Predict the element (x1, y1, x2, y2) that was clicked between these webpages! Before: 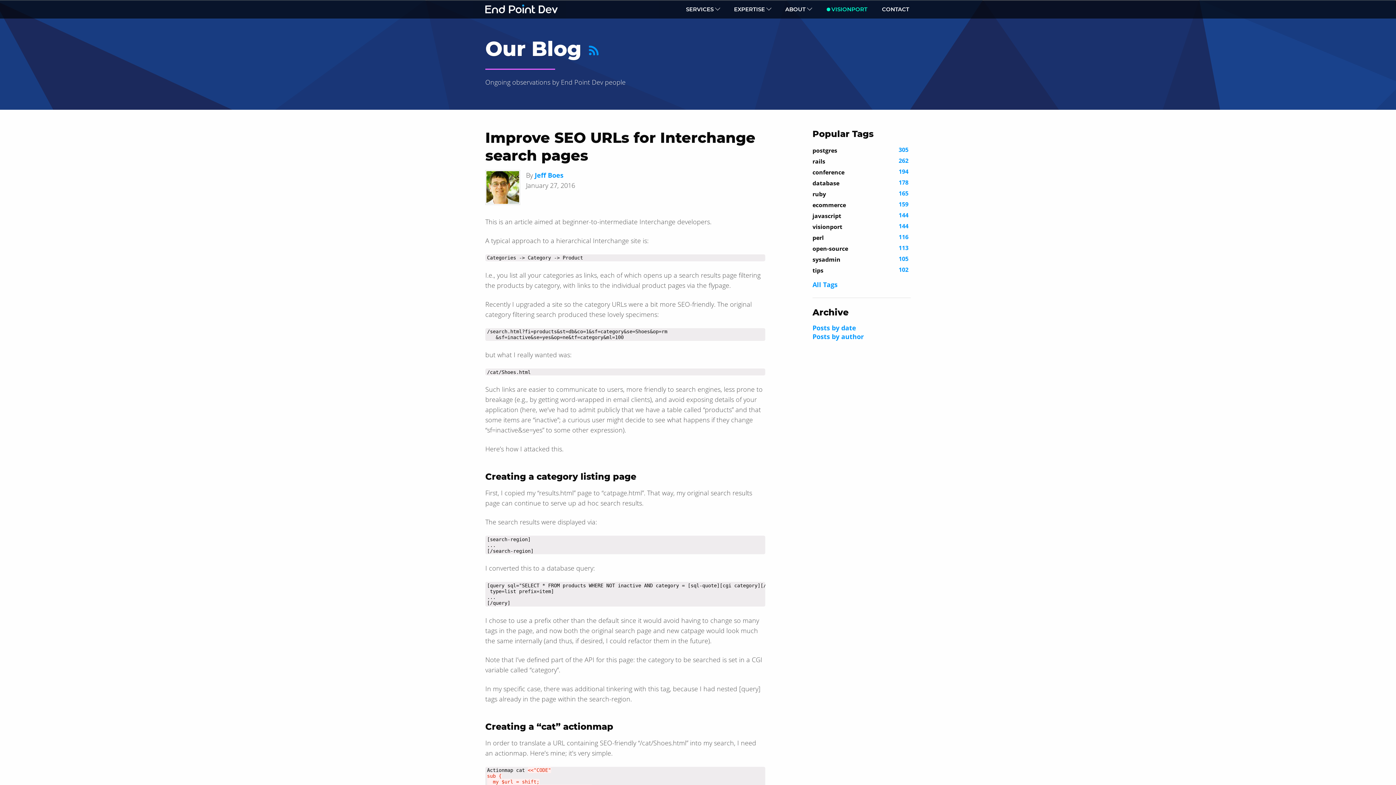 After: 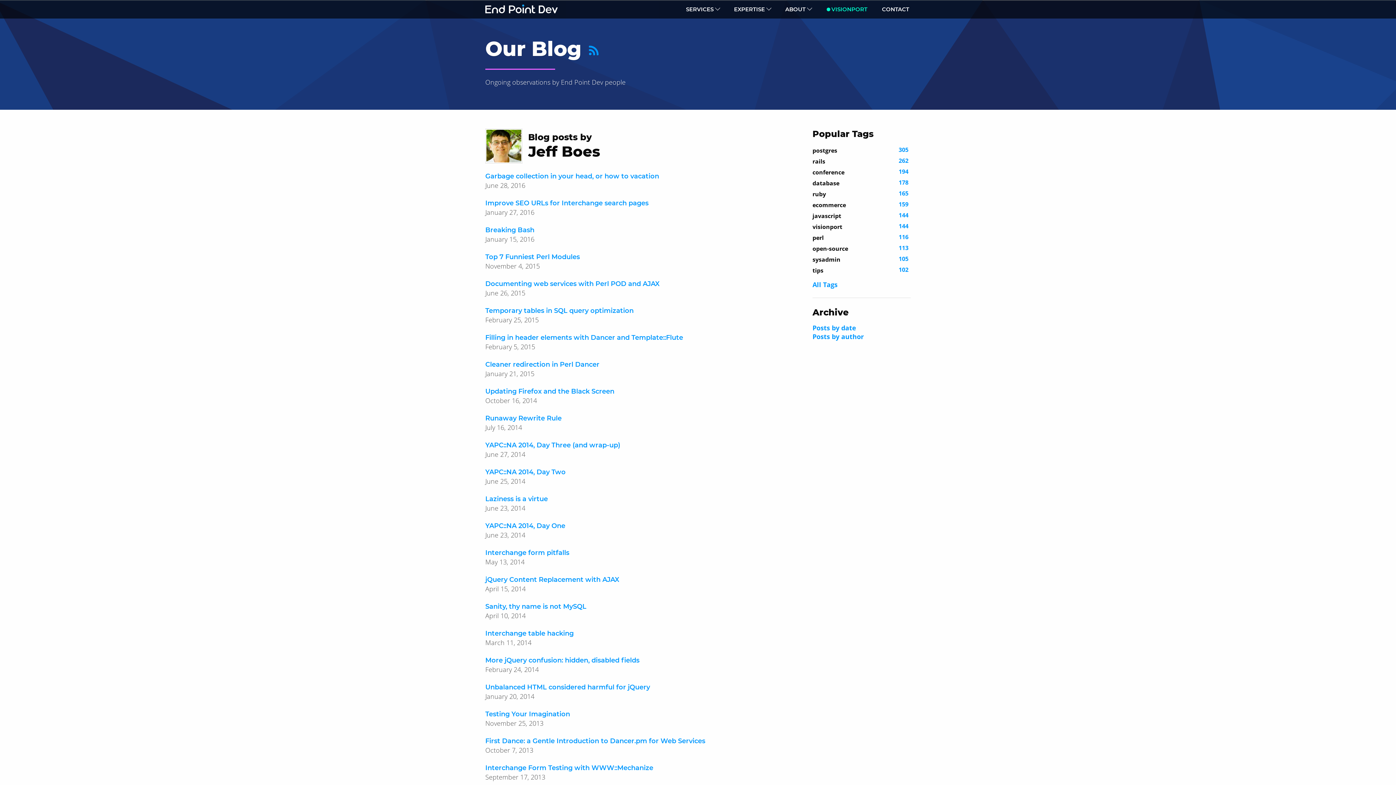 Action: bbox: (485, 170, 520, 210)